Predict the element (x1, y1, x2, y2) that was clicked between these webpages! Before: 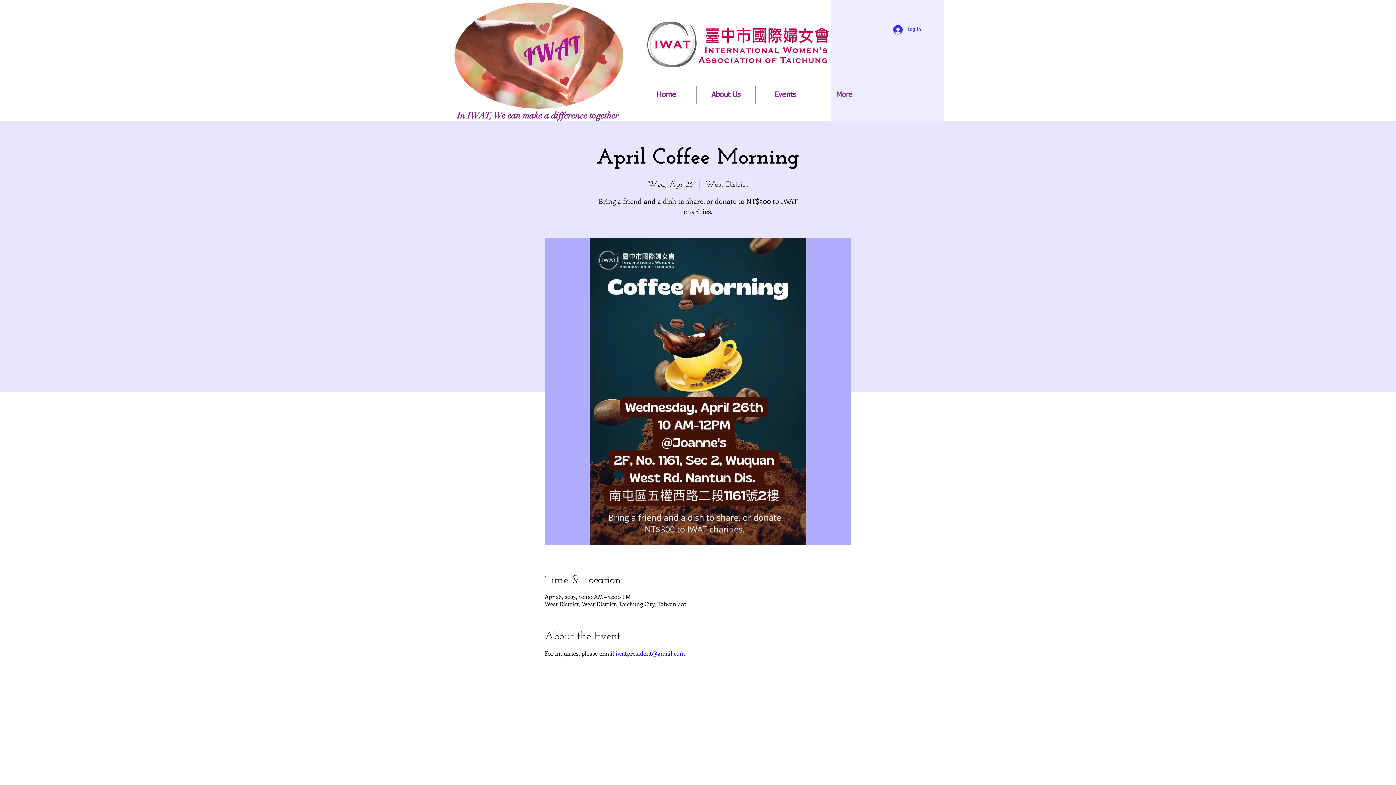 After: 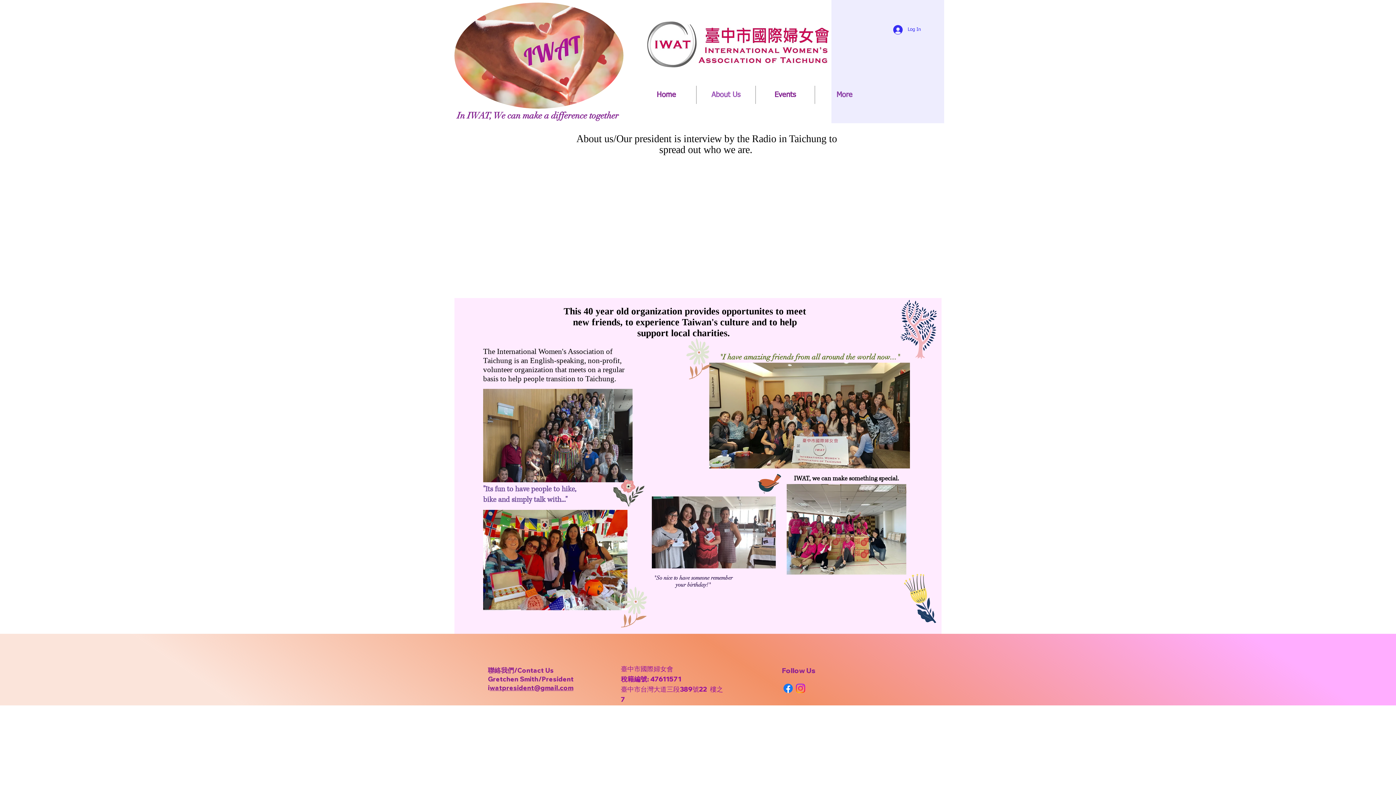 Action: label: About Us bbox: (696, 85, 755, 104)